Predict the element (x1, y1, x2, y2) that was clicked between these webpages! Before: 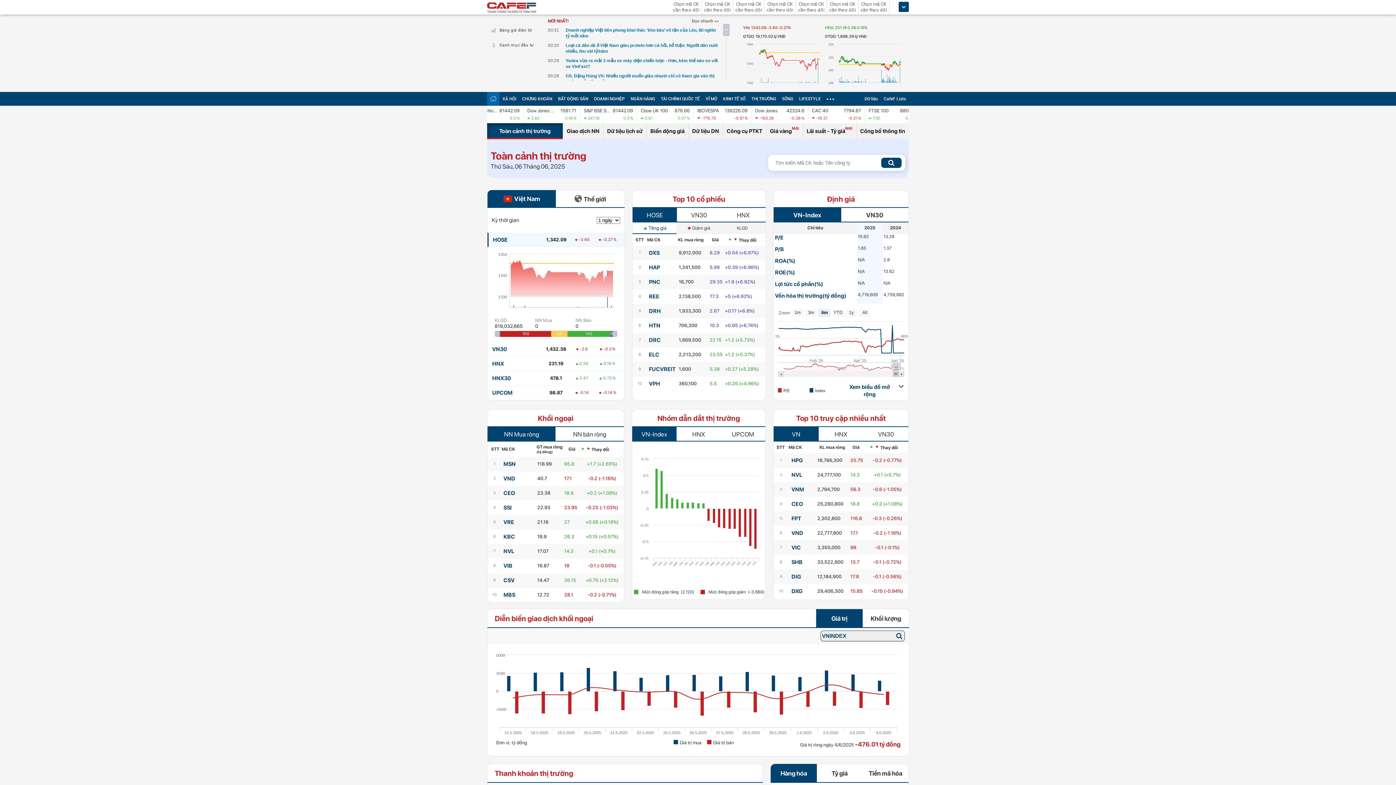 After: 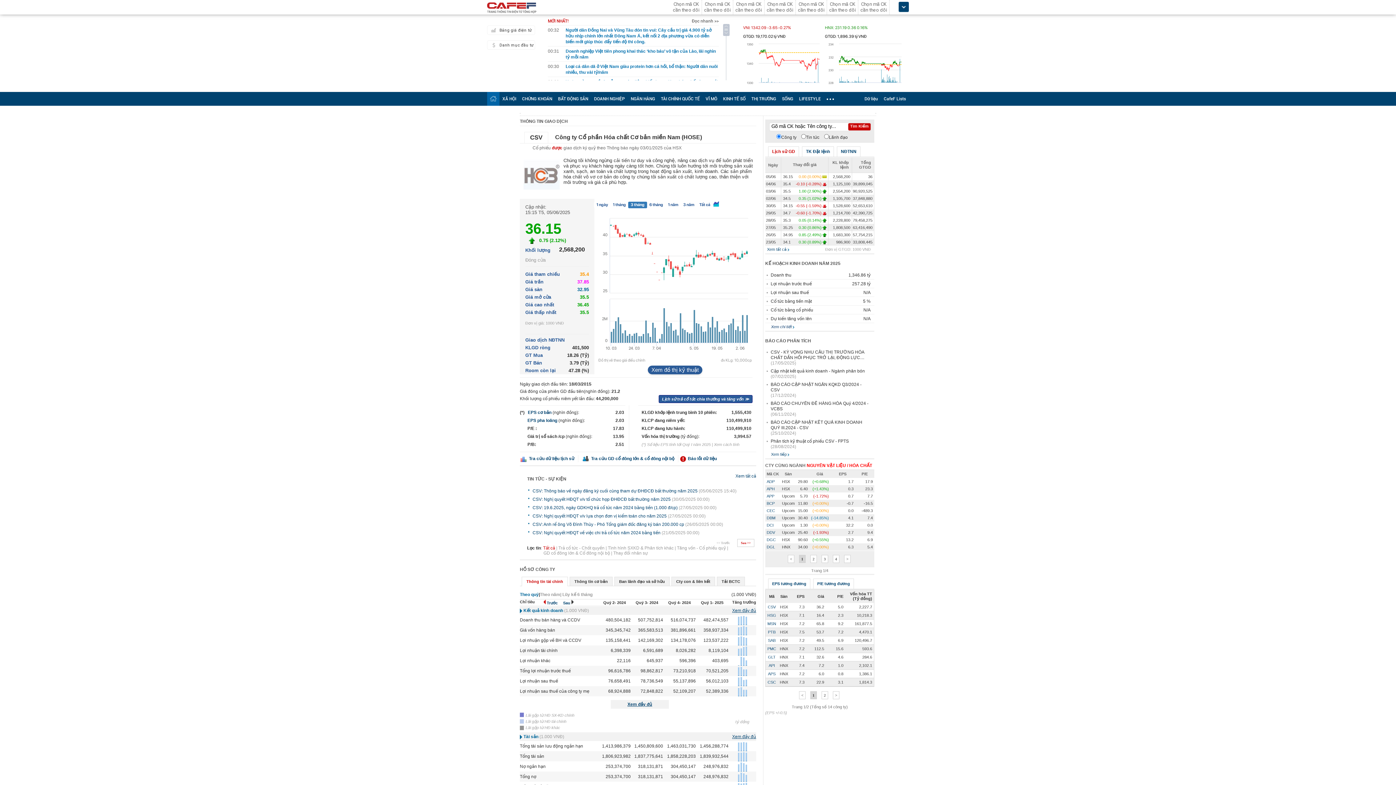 Action: bbox: (503, 577, 514, 584) label: CSV